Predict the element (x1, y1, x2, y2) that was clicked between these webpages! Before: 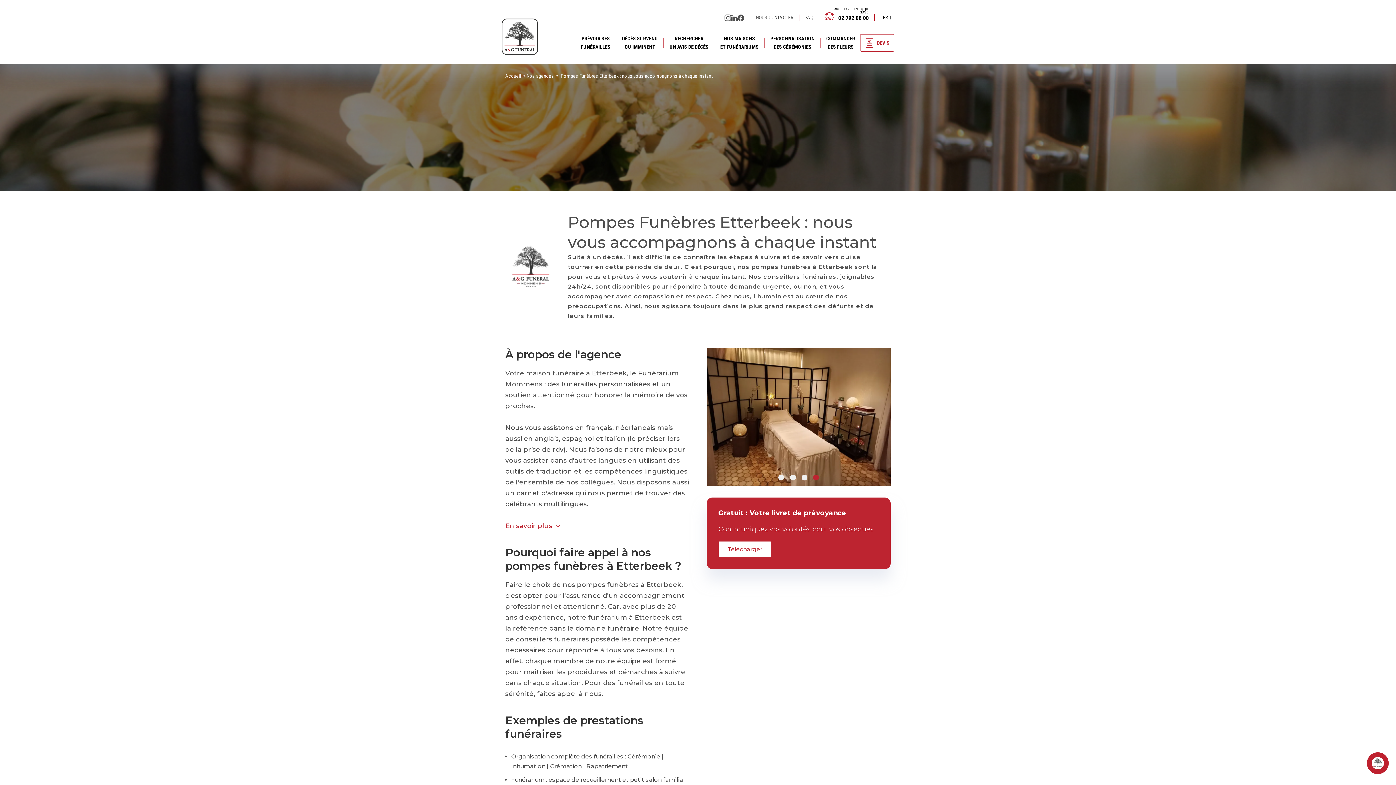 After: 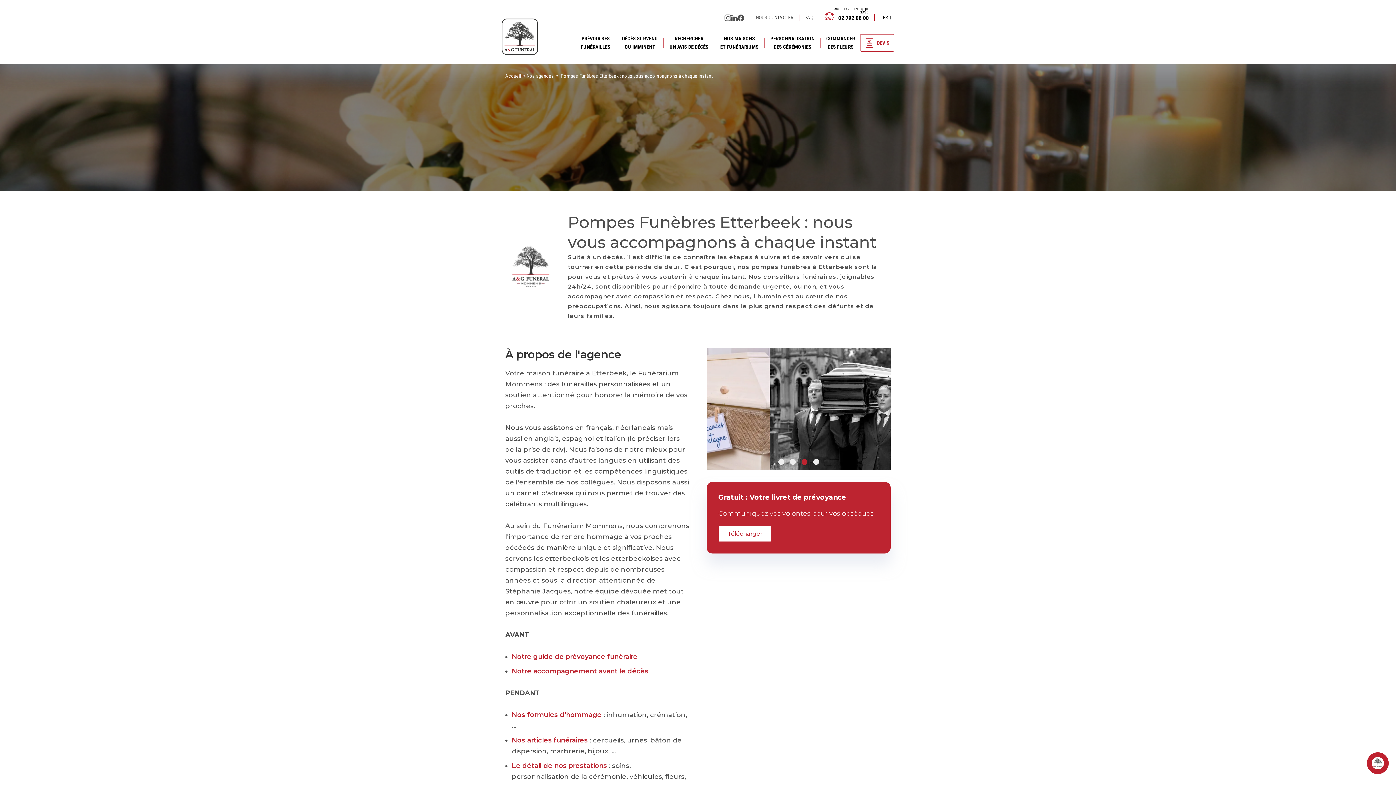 Action: label: En savoir plus bbox: (505, 520, 689, 531)